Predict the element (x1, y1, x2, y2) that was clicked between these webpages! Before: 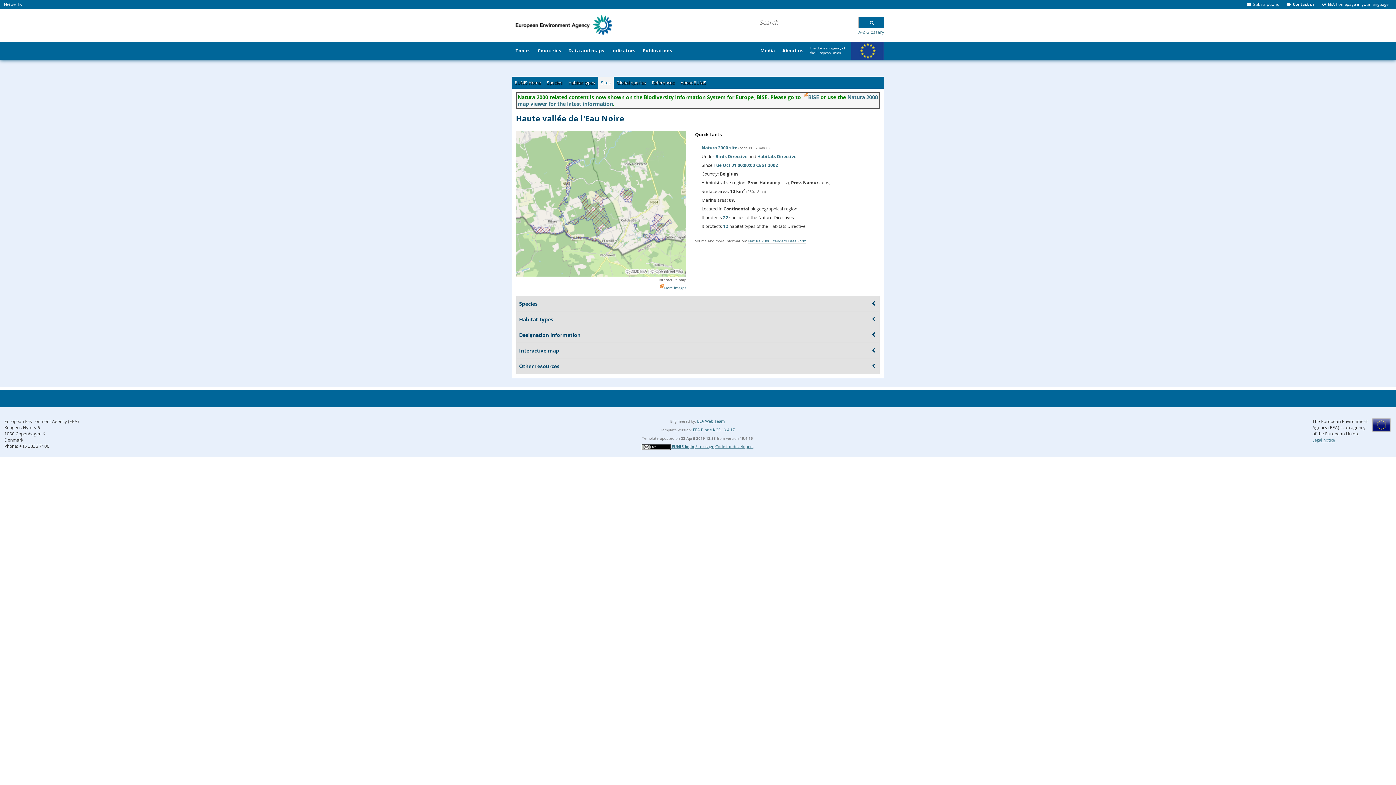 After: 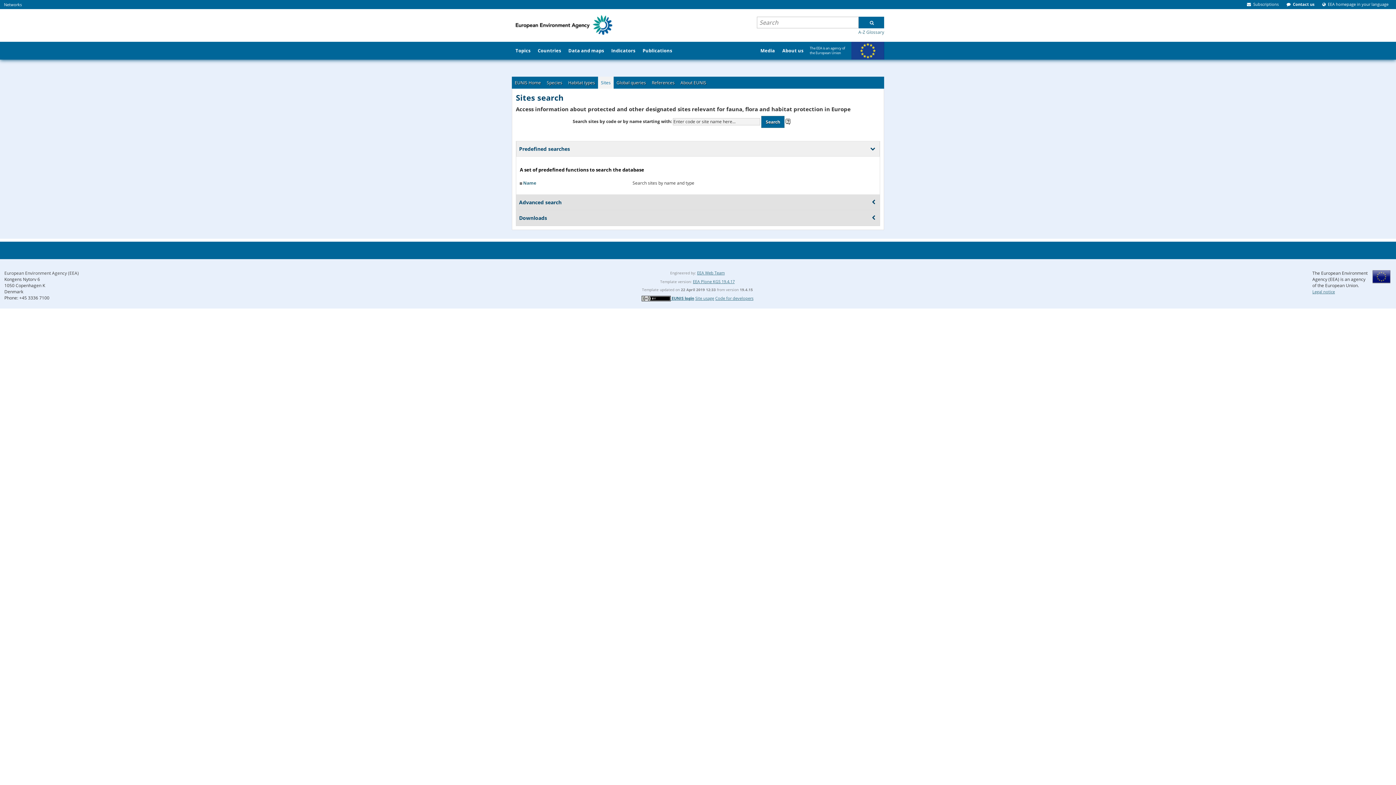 Action: label: Sites bbox: (598, 76, 613, 88)